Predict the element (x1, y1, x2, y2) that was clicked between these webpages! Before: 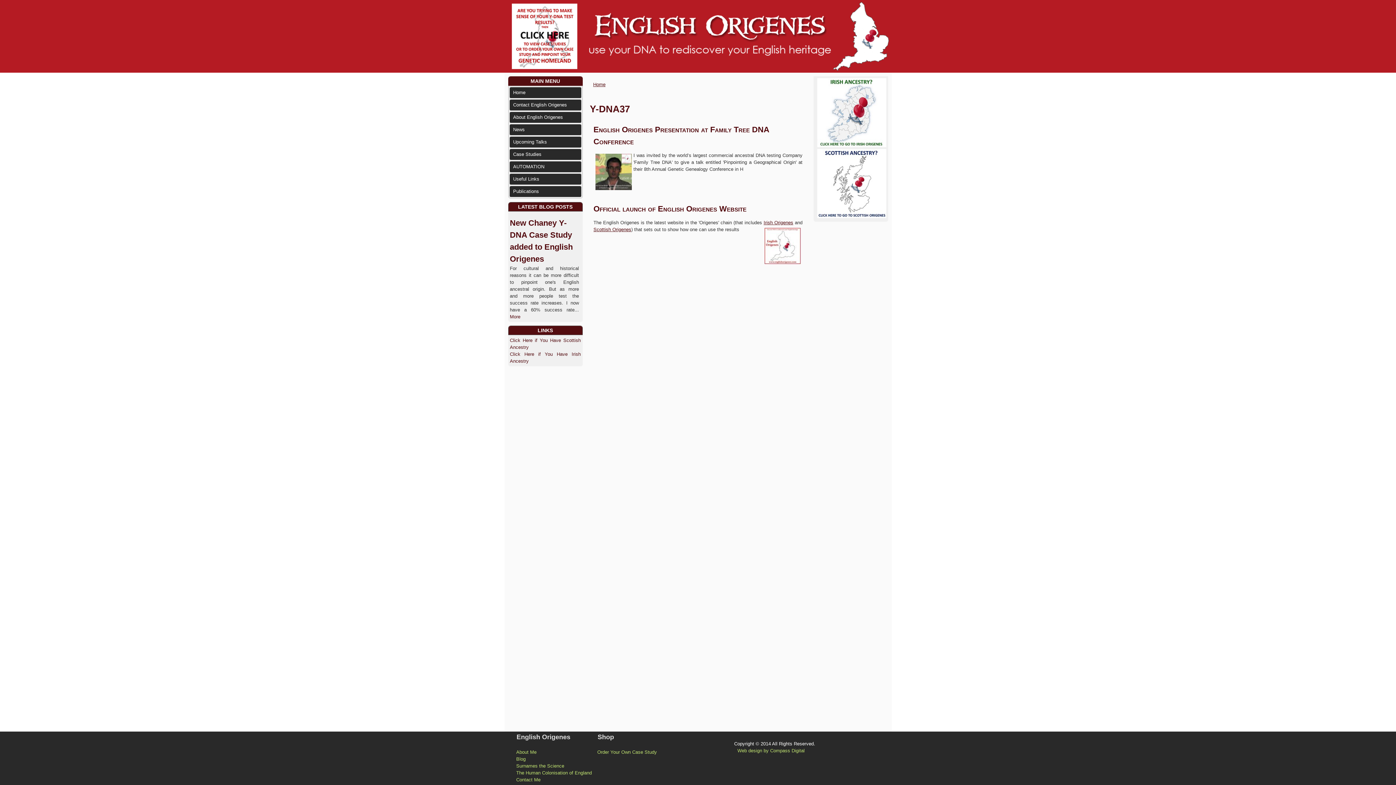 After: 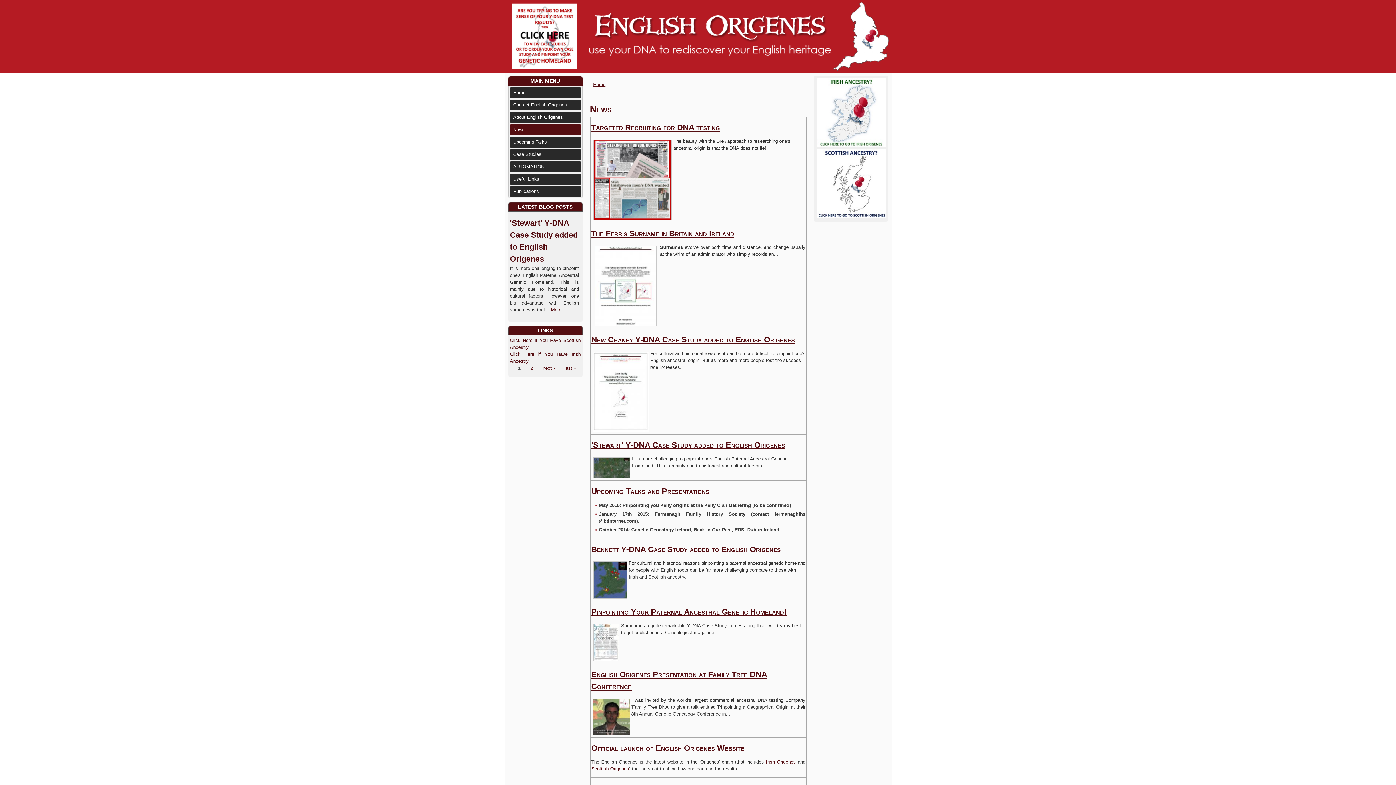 Action: label: News bbox: (509, 124, 581, 135)